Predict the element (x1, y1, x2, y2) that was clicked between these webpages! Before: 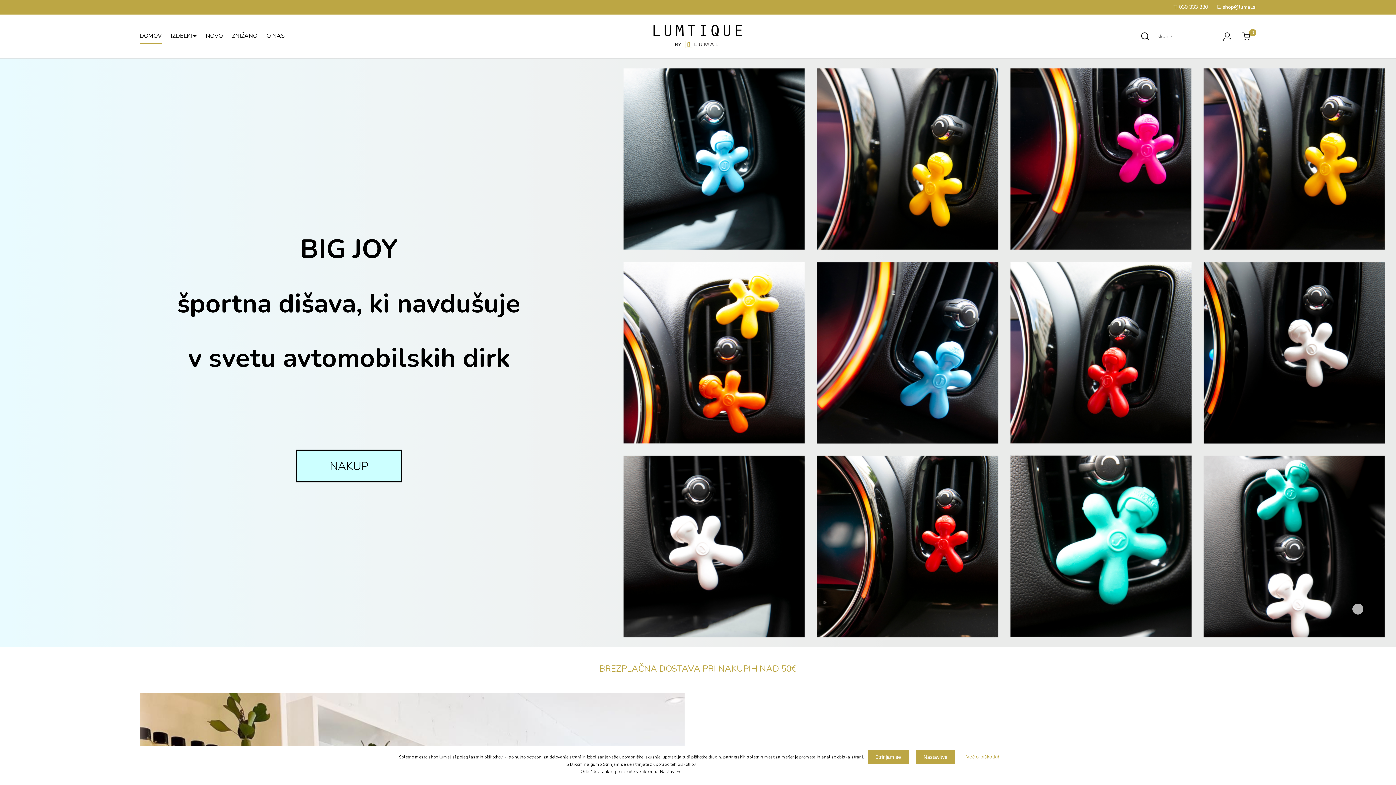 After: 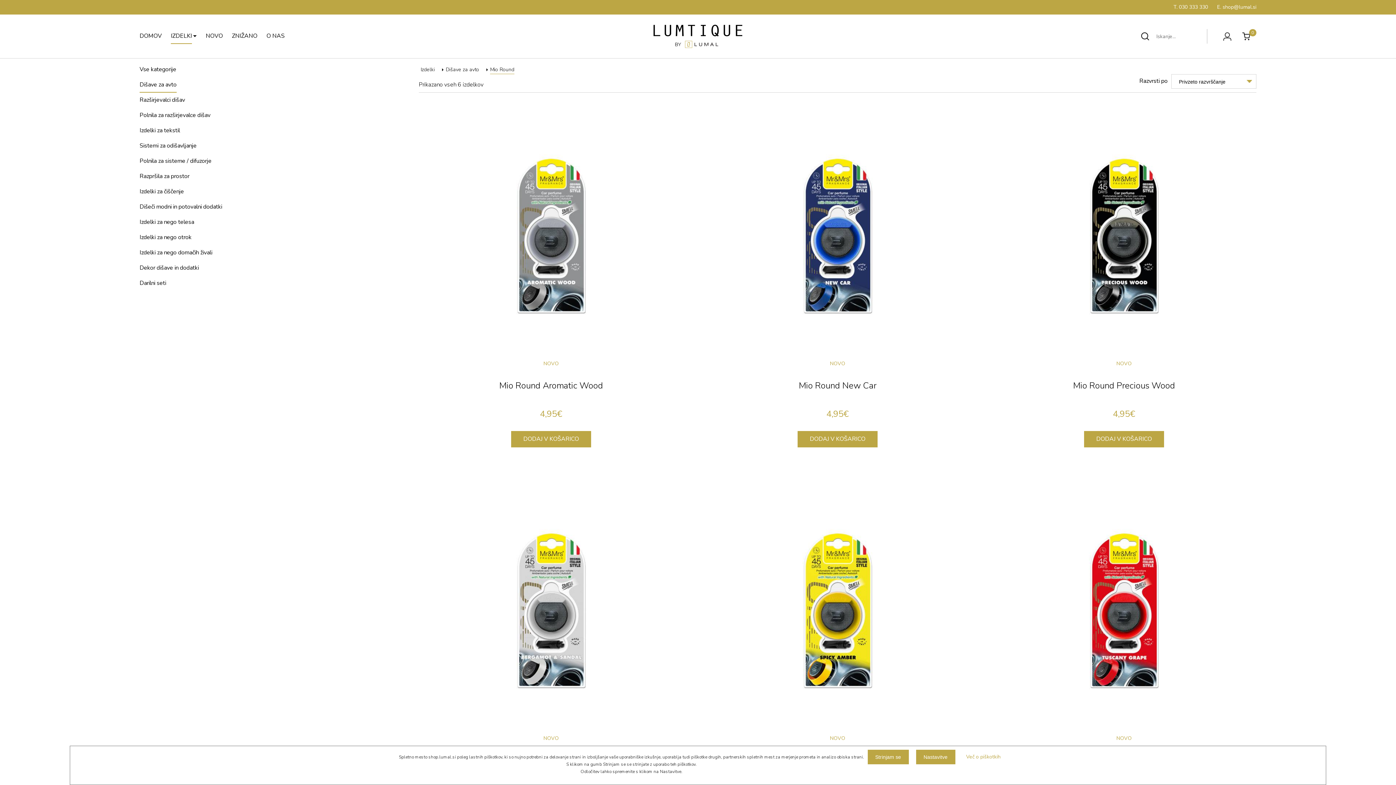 Action: bbox: (298, 521, 404, 554) label: NAKUP